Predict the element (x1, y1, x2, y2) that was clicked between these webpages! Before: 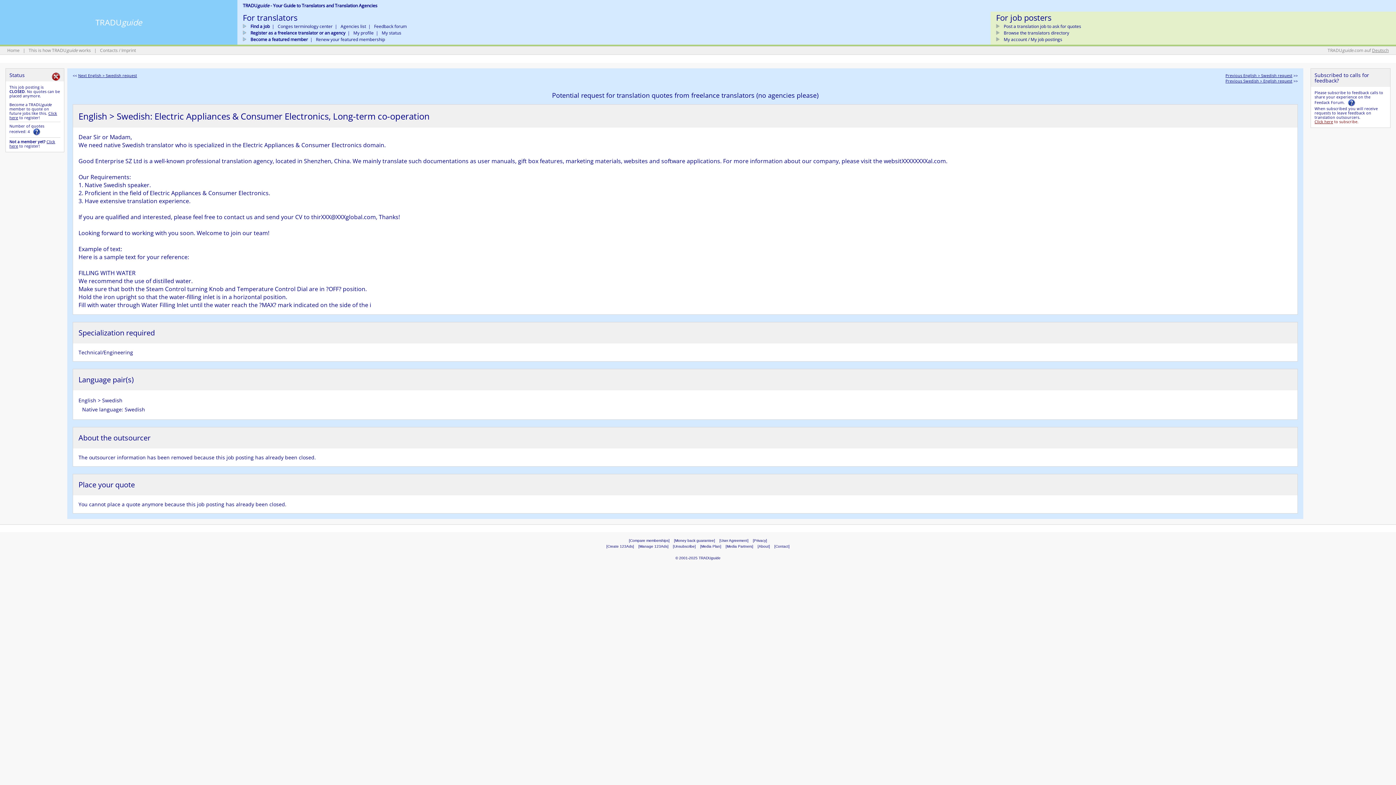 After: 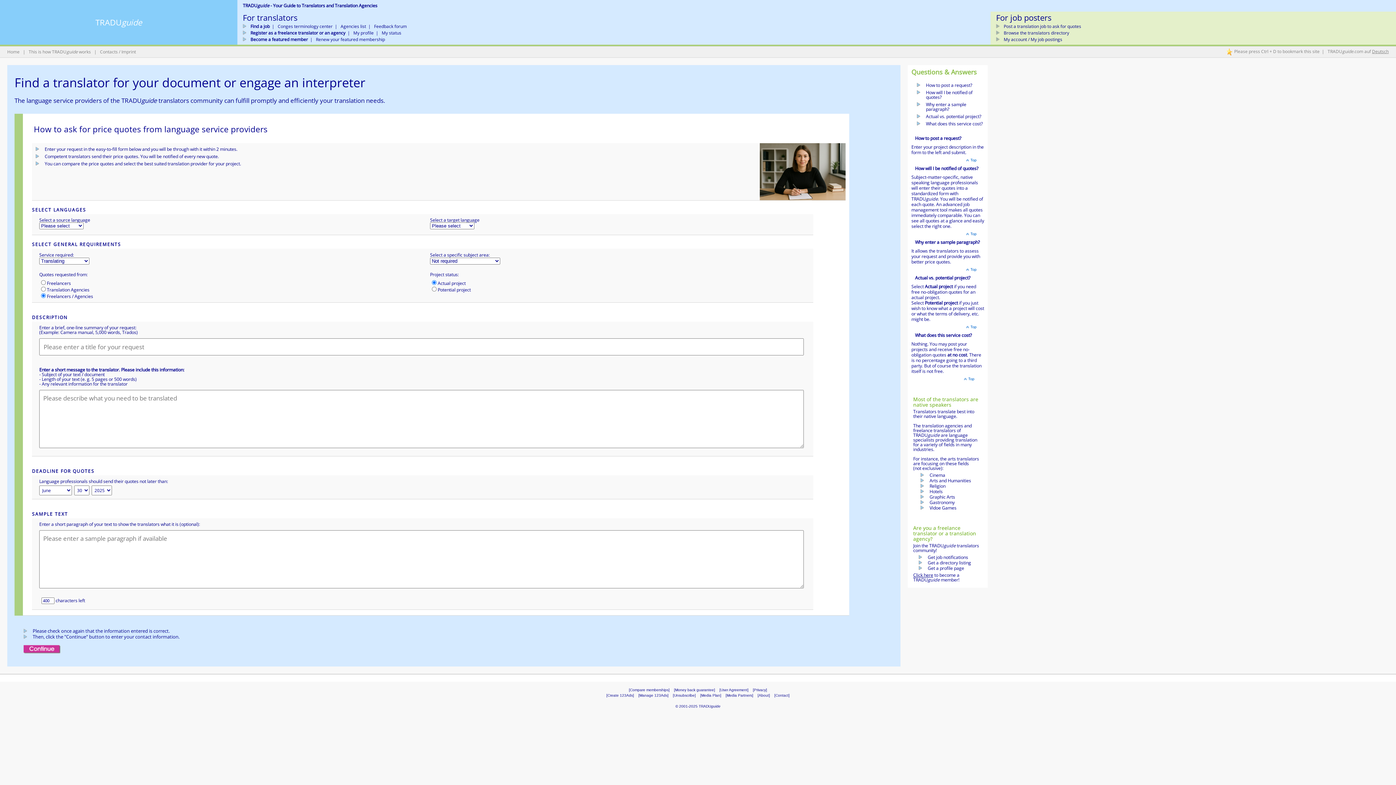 Action: label: Post a translation job to ask for quotes bbox: (1004, 23, 1081, 29)